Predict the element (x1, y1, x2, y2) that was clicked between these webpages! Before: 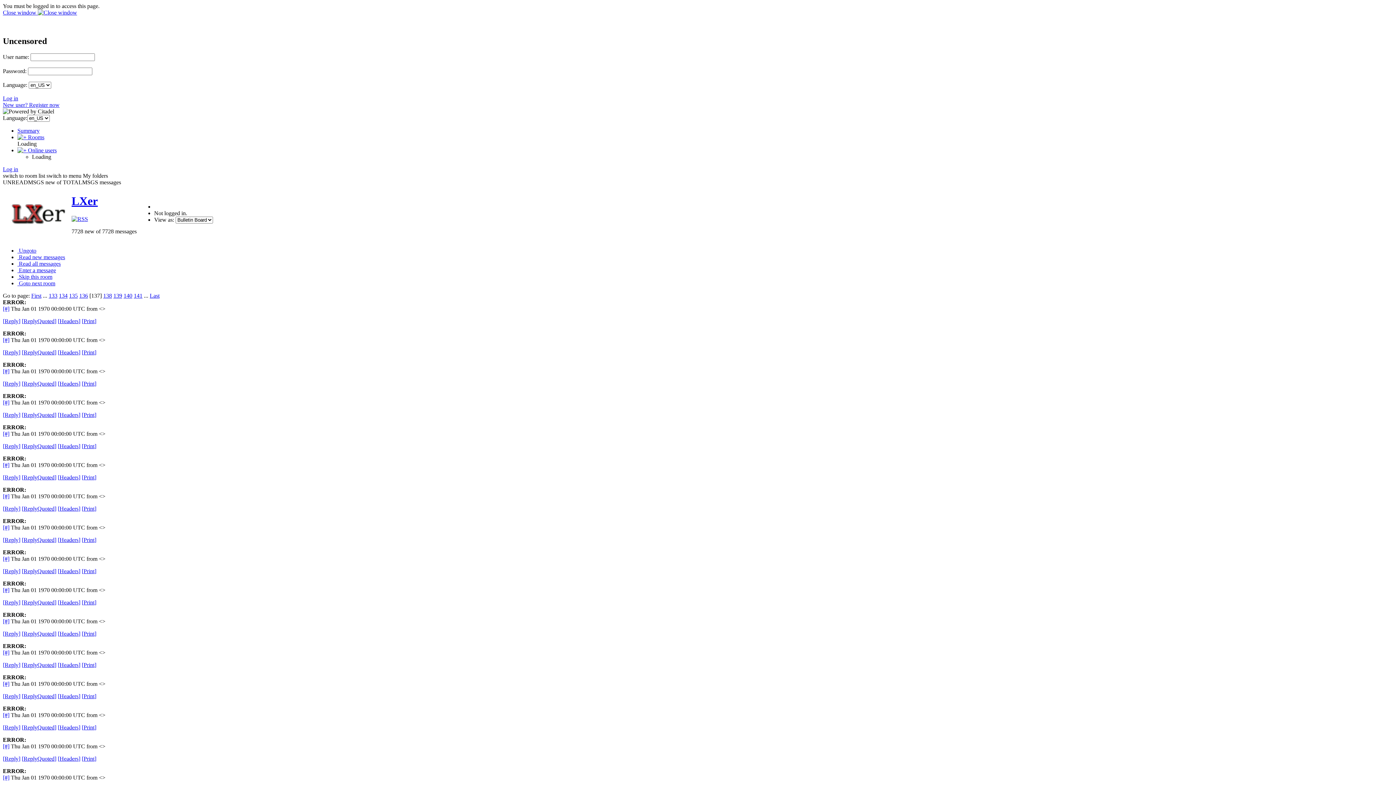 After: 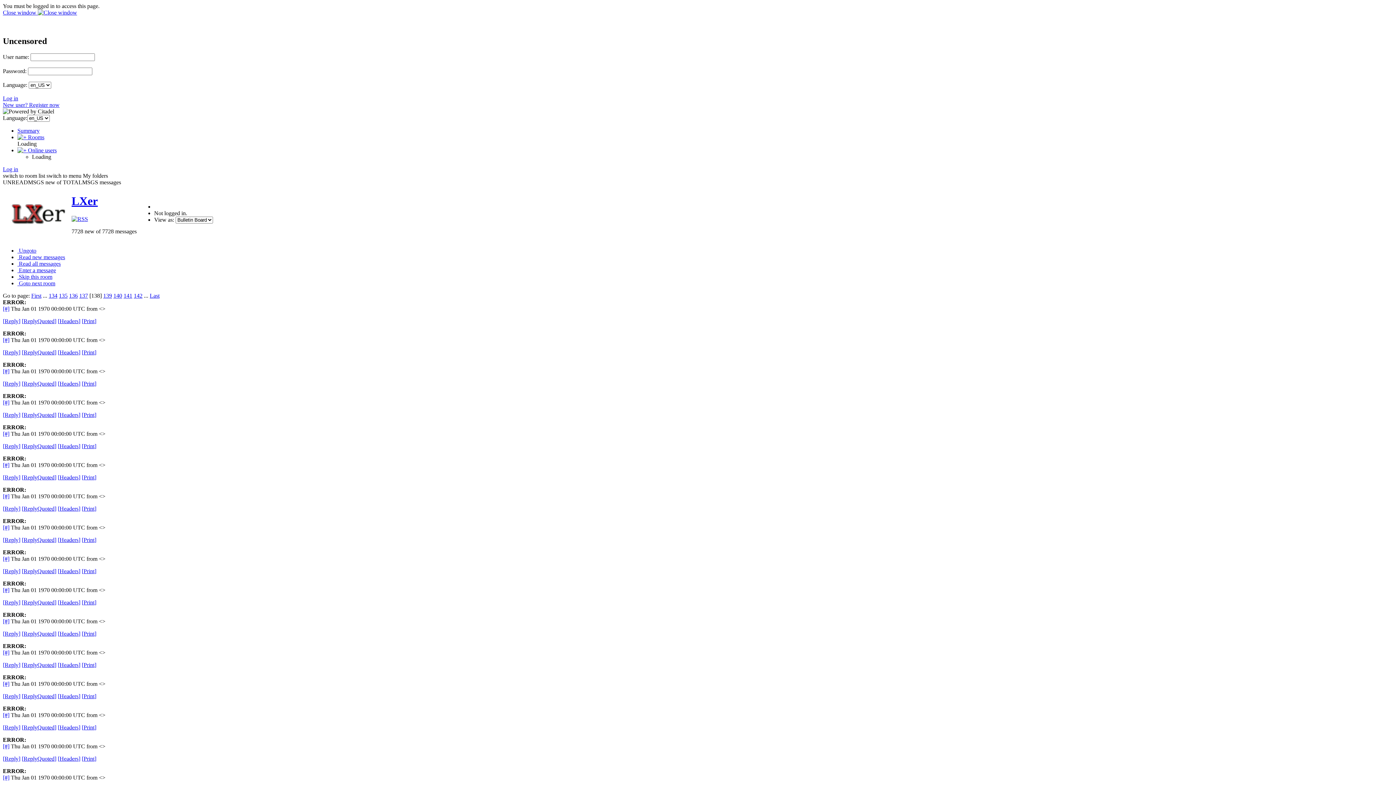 Action: bbox: (103, 292, 112, 298) label: 138